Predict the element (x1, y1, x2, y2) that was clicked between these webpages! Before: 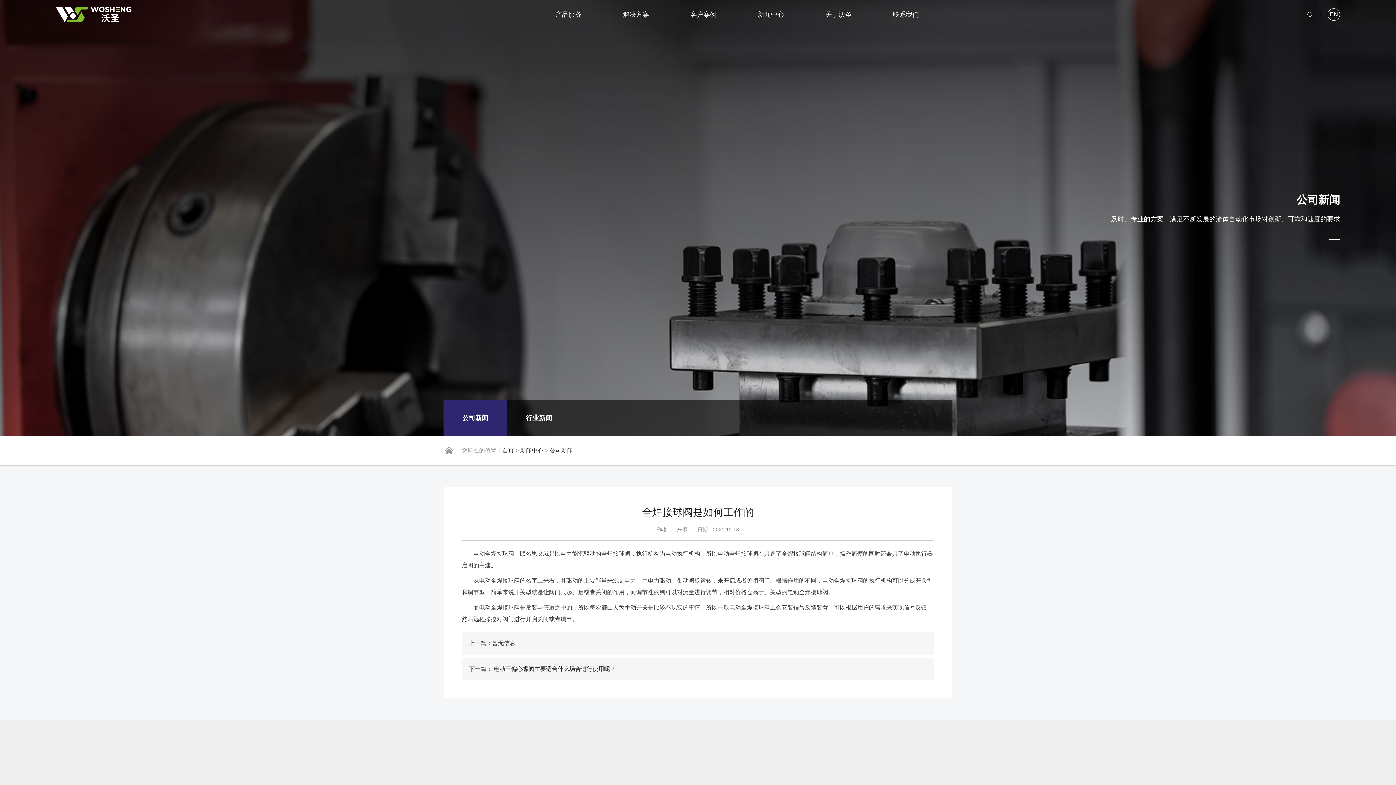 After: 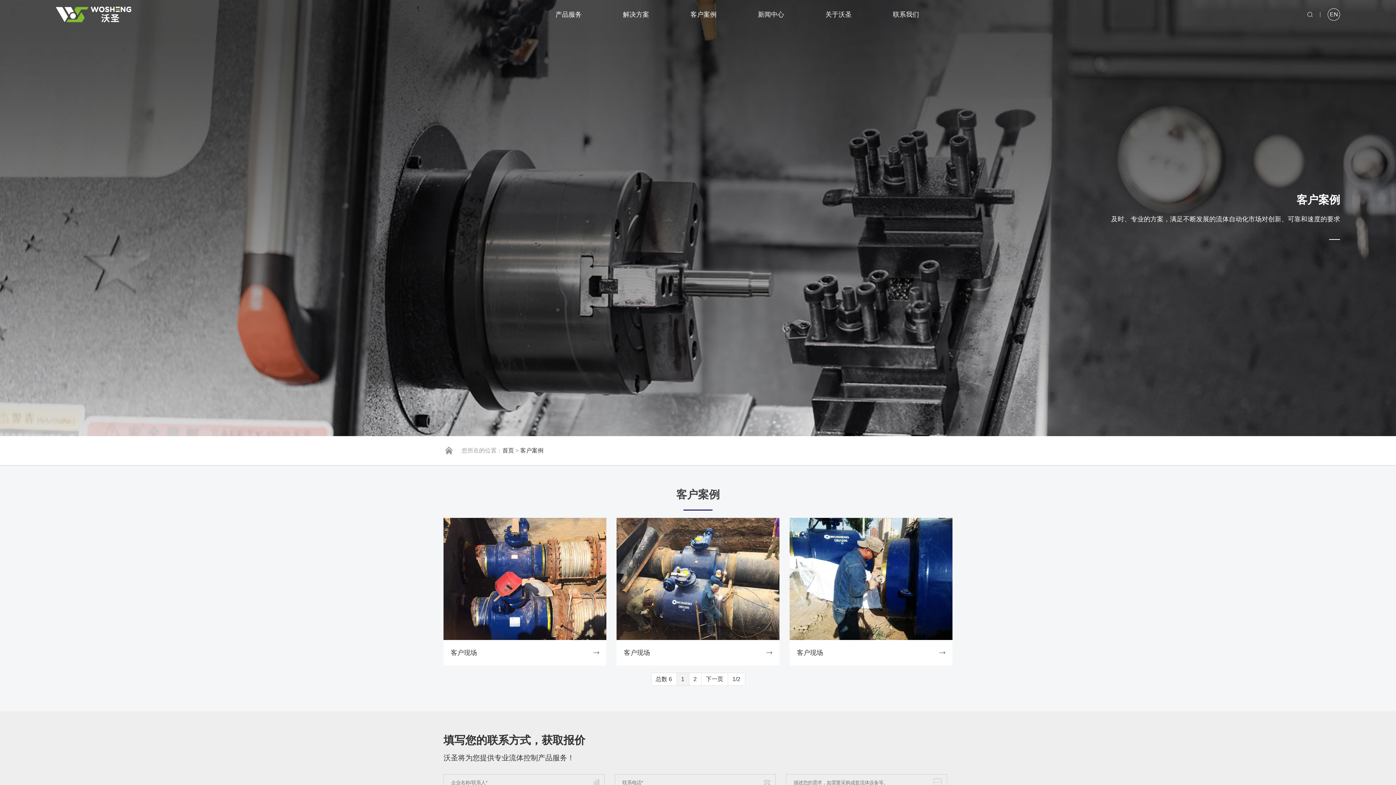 Action: bbox: (690, 0, 716, 29) label: 客户案例